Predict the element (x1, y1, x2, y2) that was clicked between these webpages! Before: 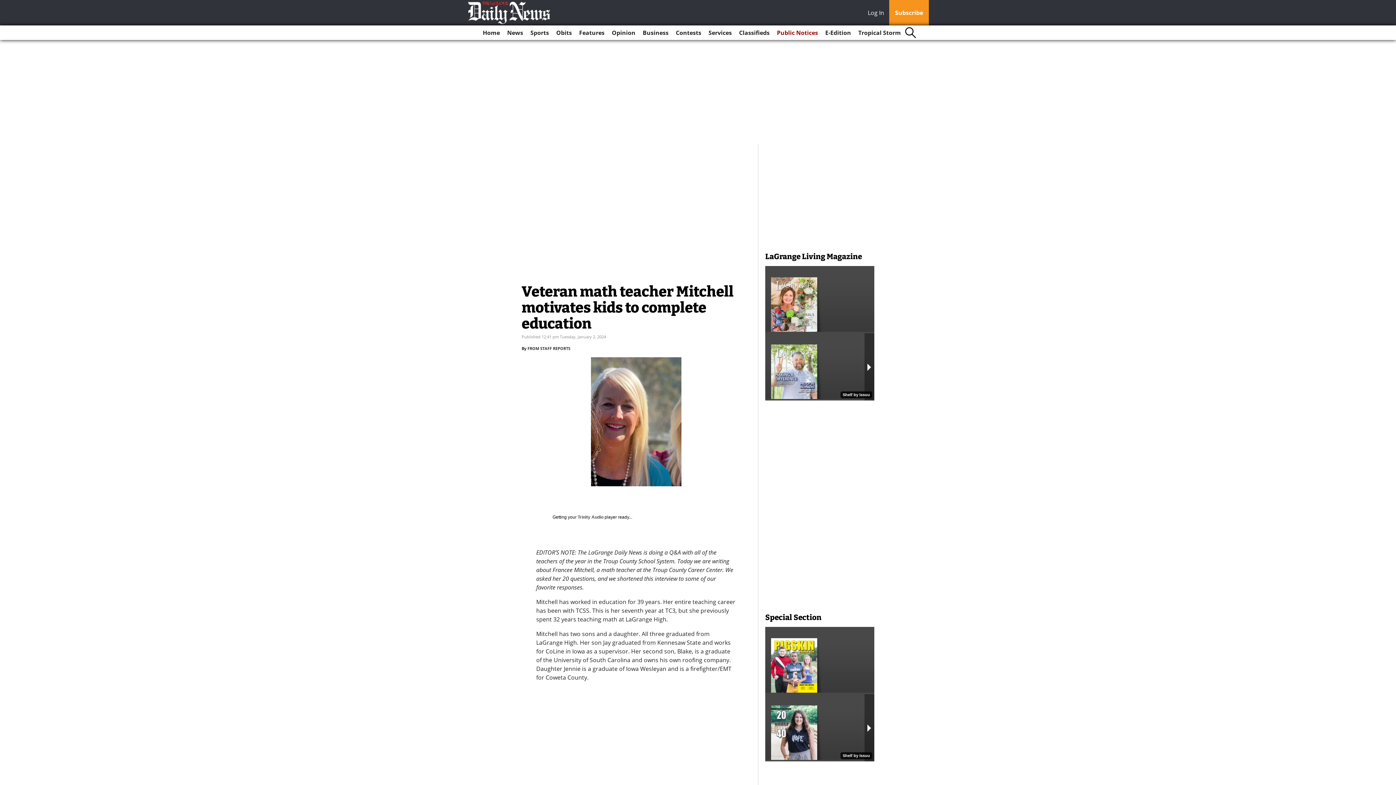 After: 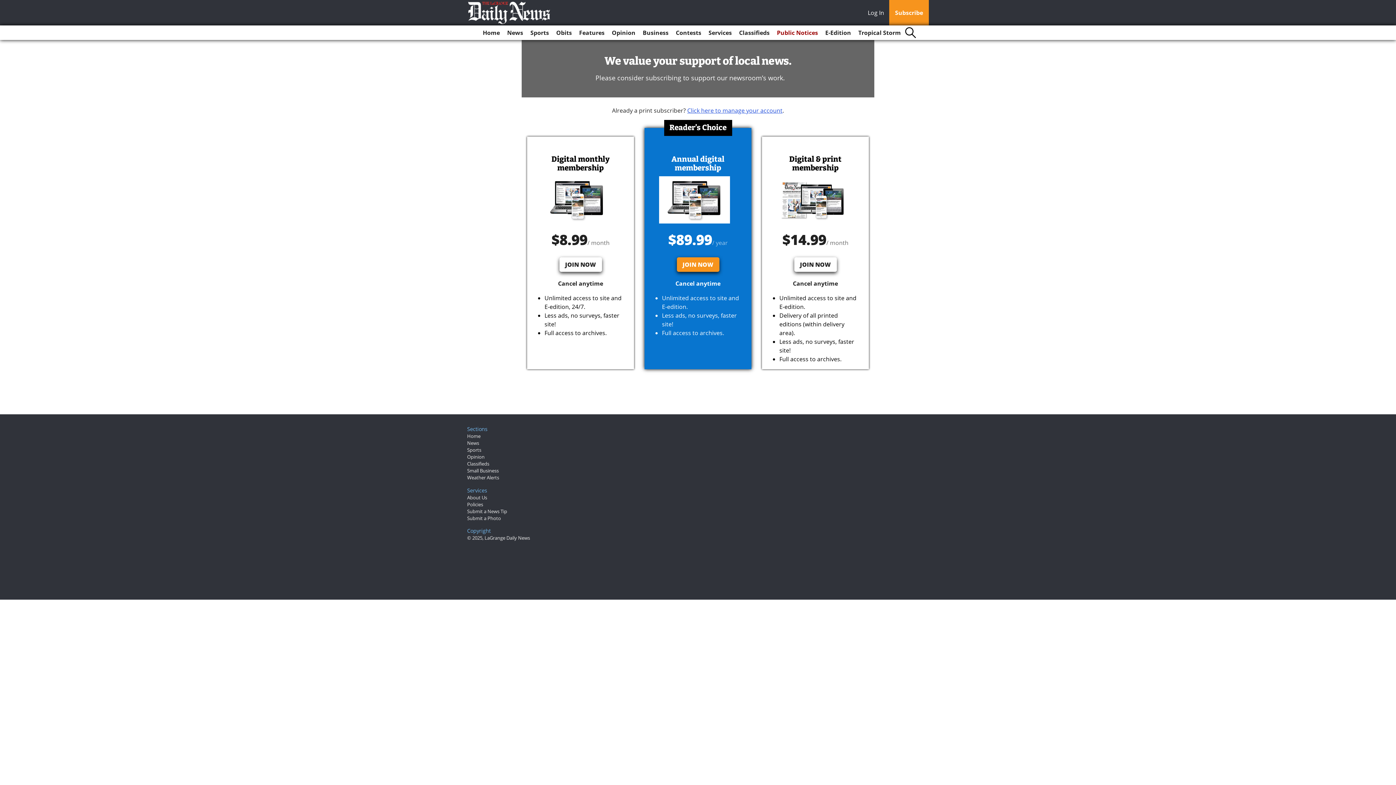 Action: bbox: (889, 0, 929, 25) label: Subscribe